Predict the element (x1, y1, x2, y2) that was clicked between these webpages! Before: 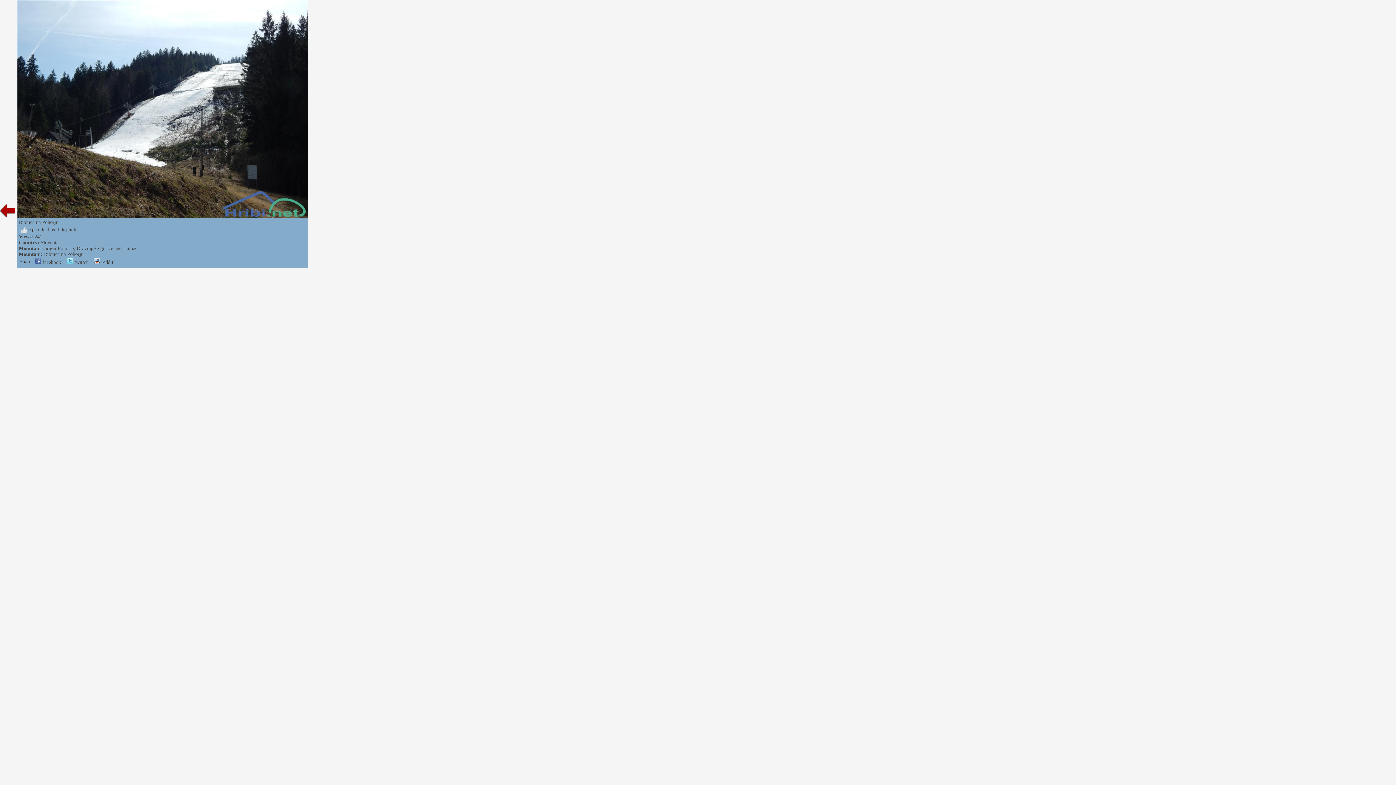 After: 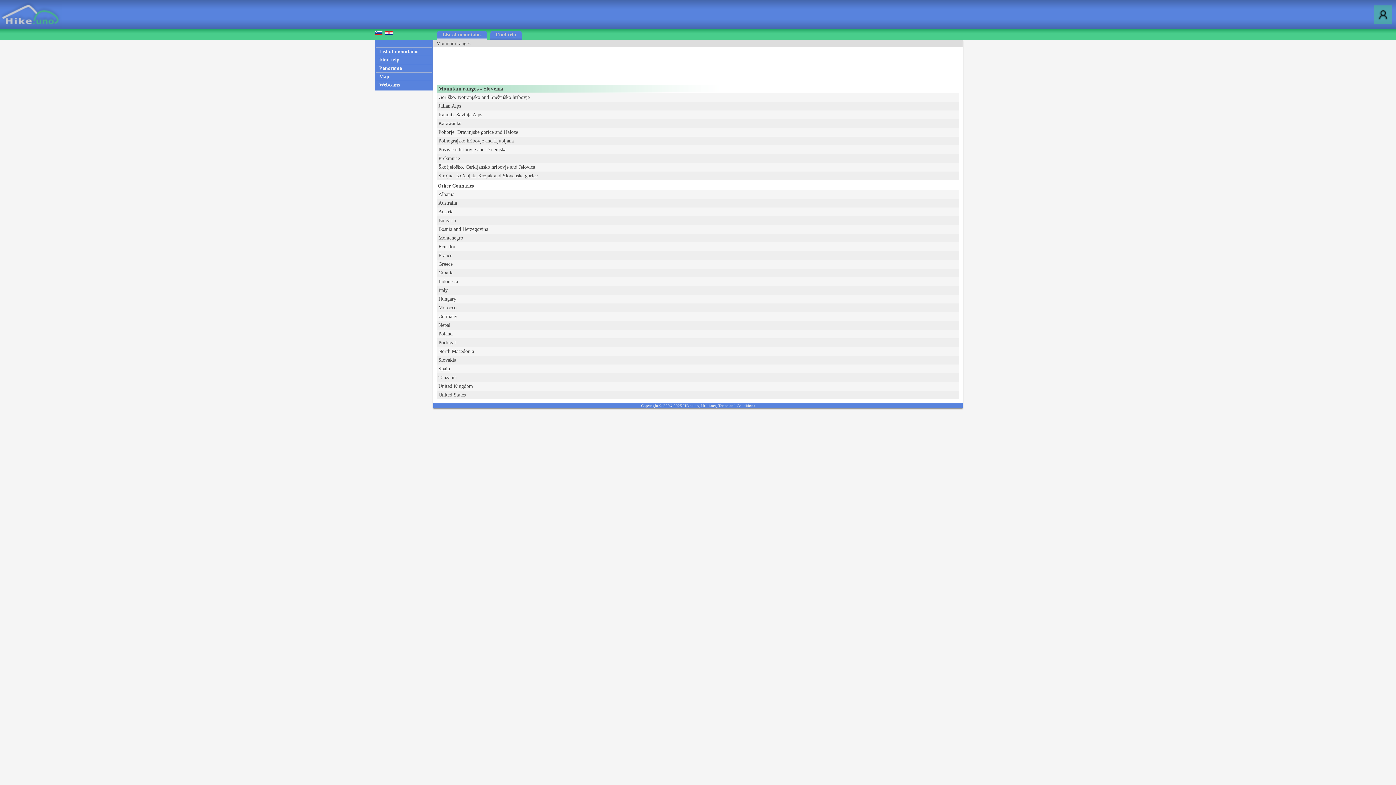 Action: bbox: (40, 240, 58, 245) label: Slovenia